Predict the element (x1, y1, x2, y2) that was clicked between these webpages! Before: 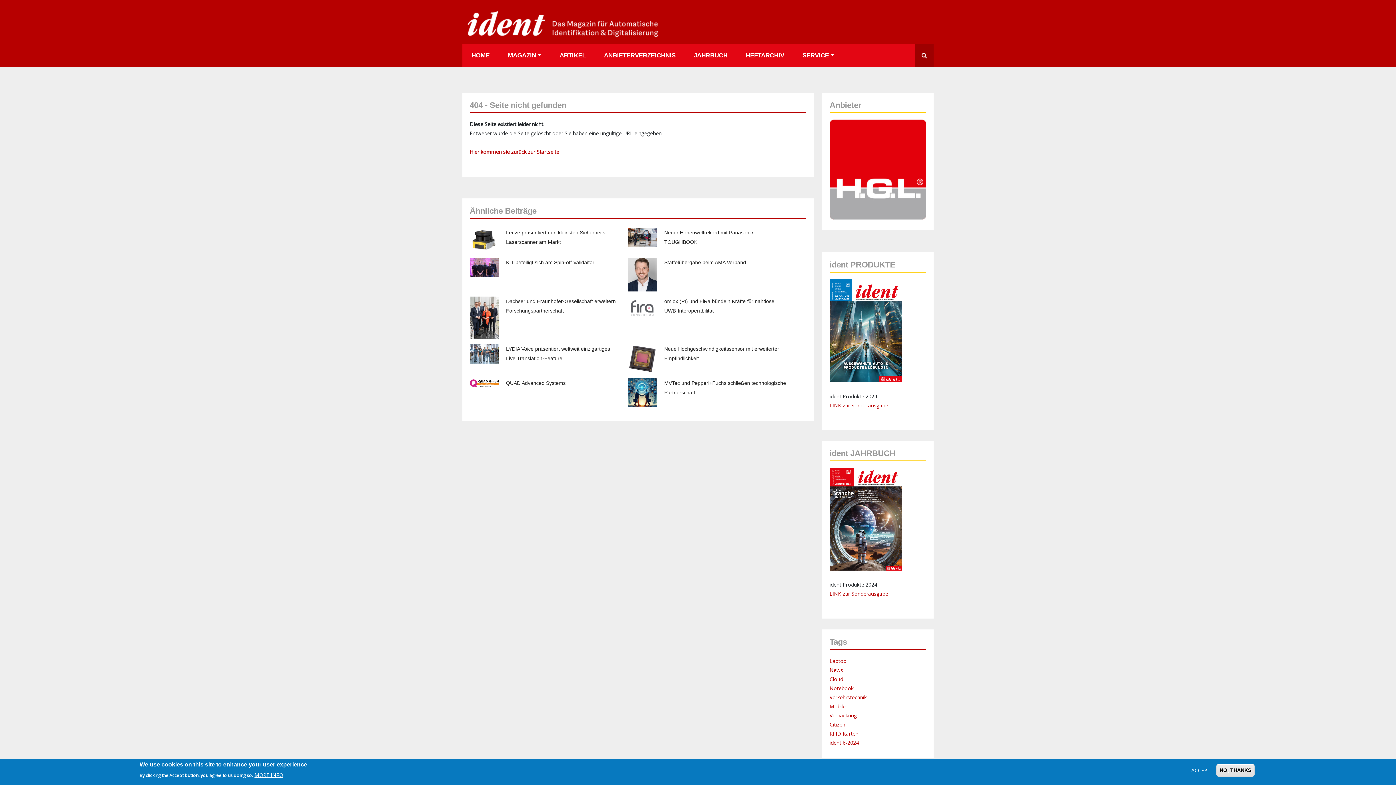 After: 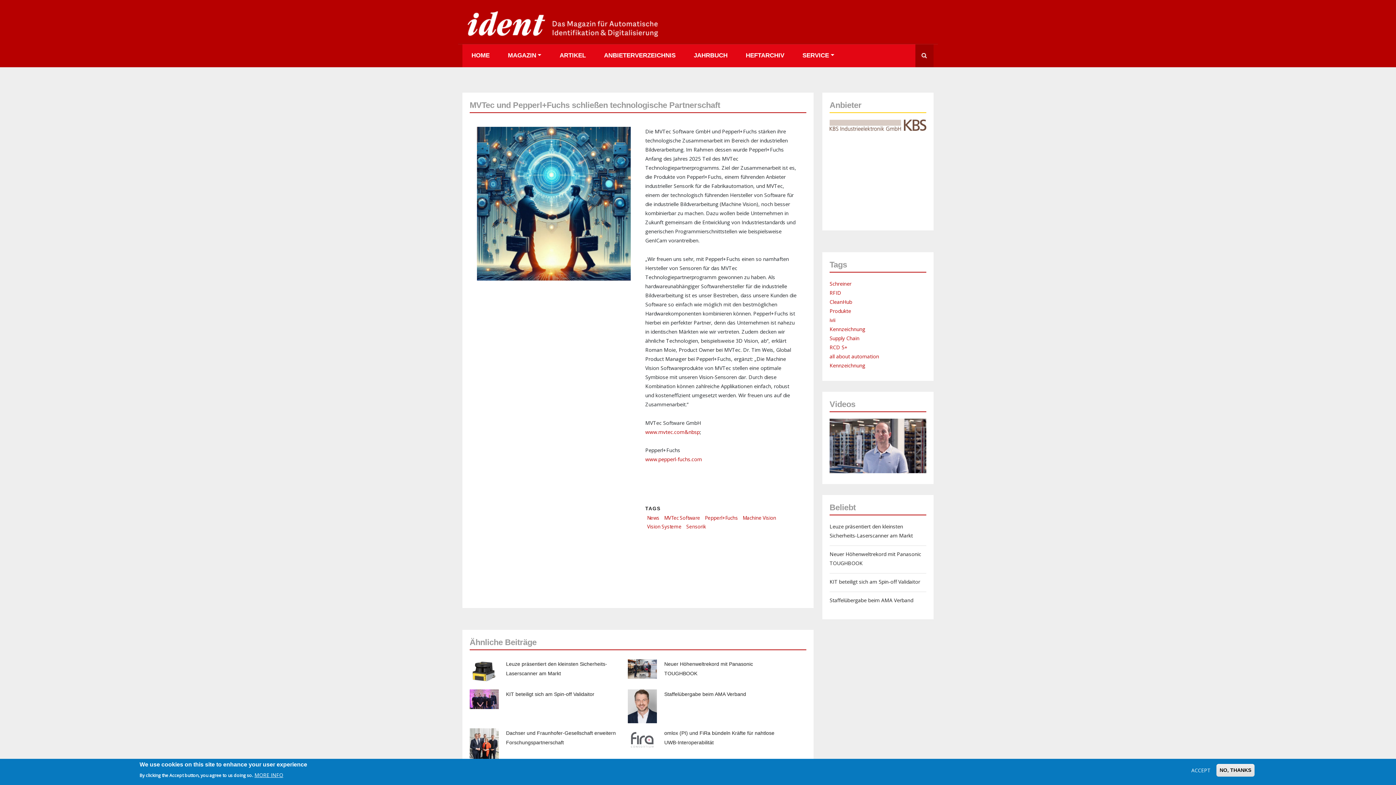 Action: bbox: (628, 388, 657, 395)